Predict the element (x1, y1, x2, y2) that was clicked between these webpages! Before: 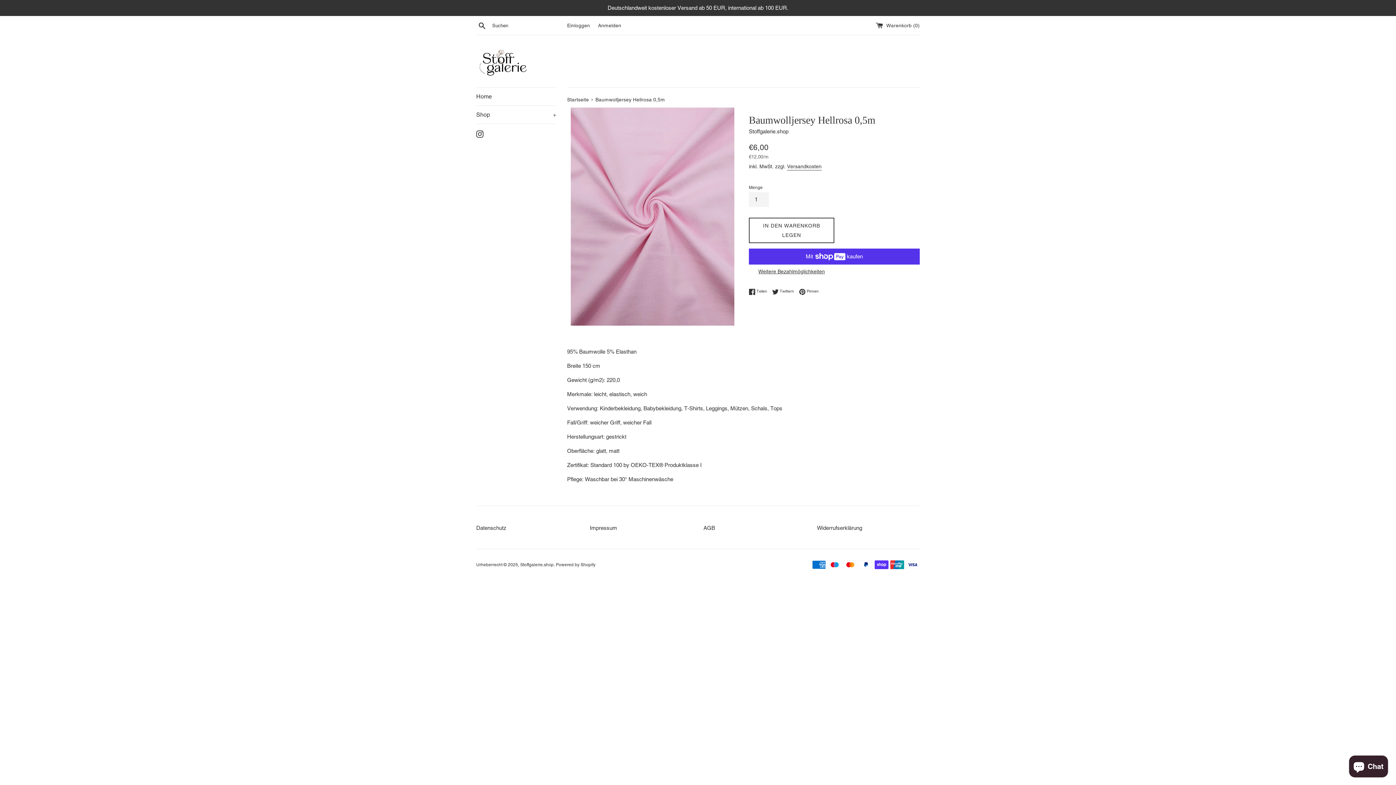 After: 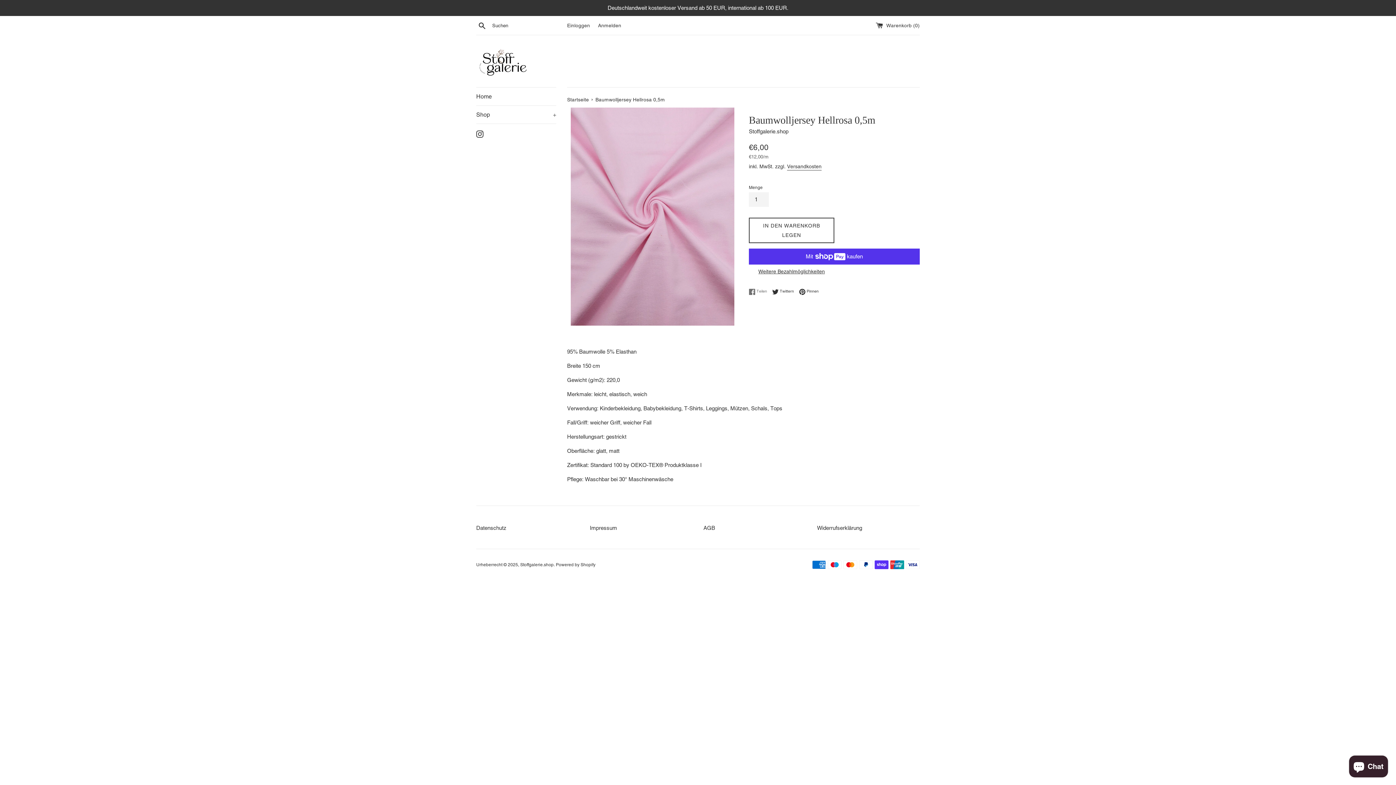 Action: label:  Teilen
Auf Facebook teilen bbox: (749, 288, 770, 295)